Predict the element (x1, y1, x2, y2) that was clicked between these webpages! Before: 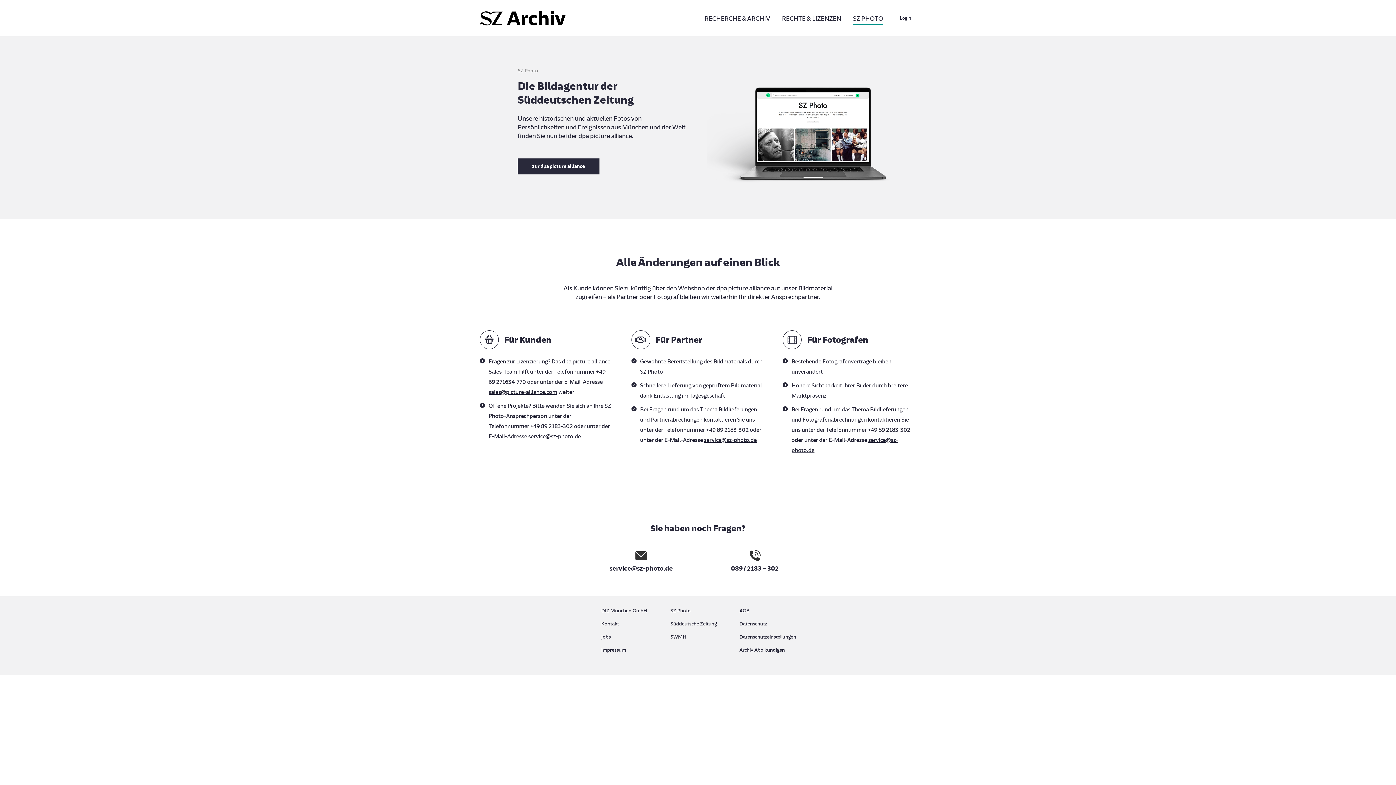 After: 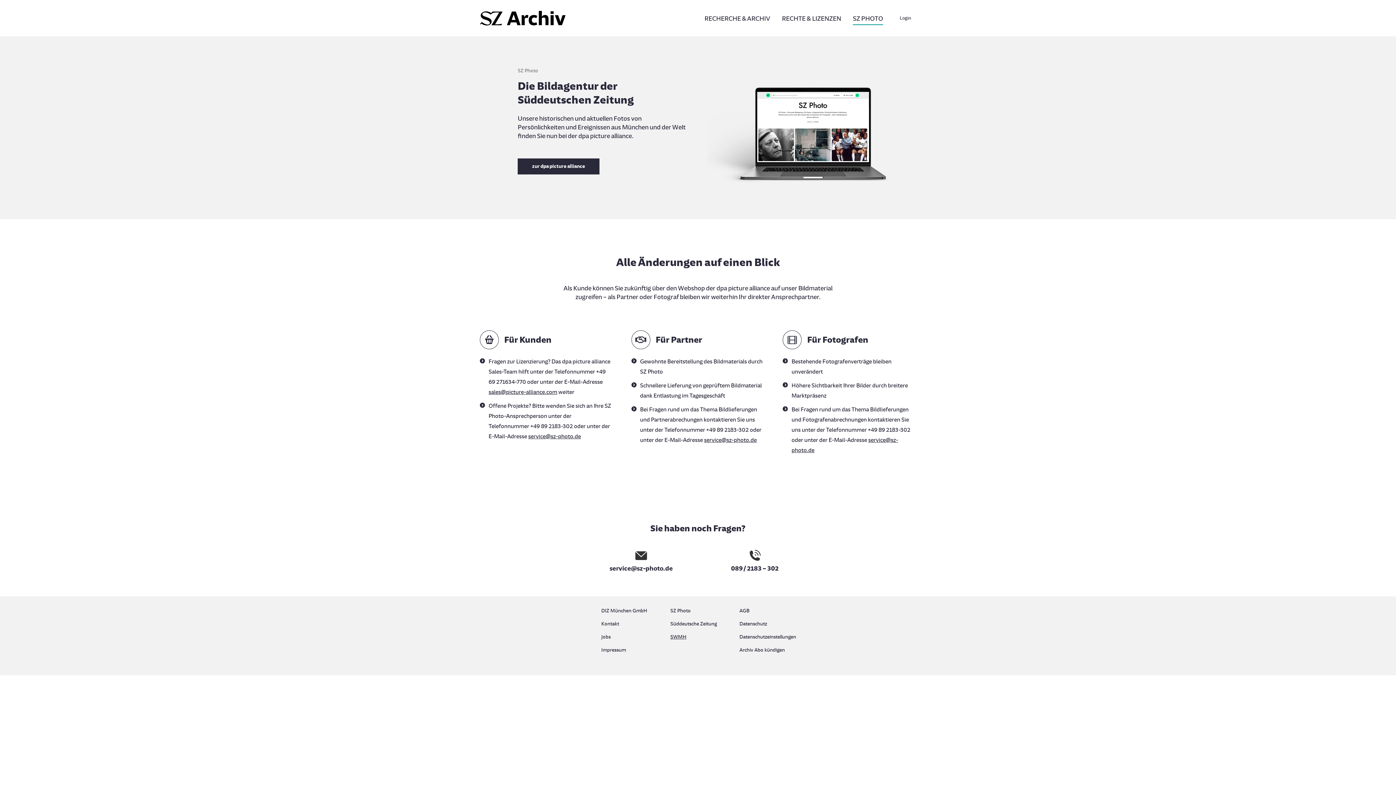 Action: bbox: (670, 632, 725, 641) label: SWMH